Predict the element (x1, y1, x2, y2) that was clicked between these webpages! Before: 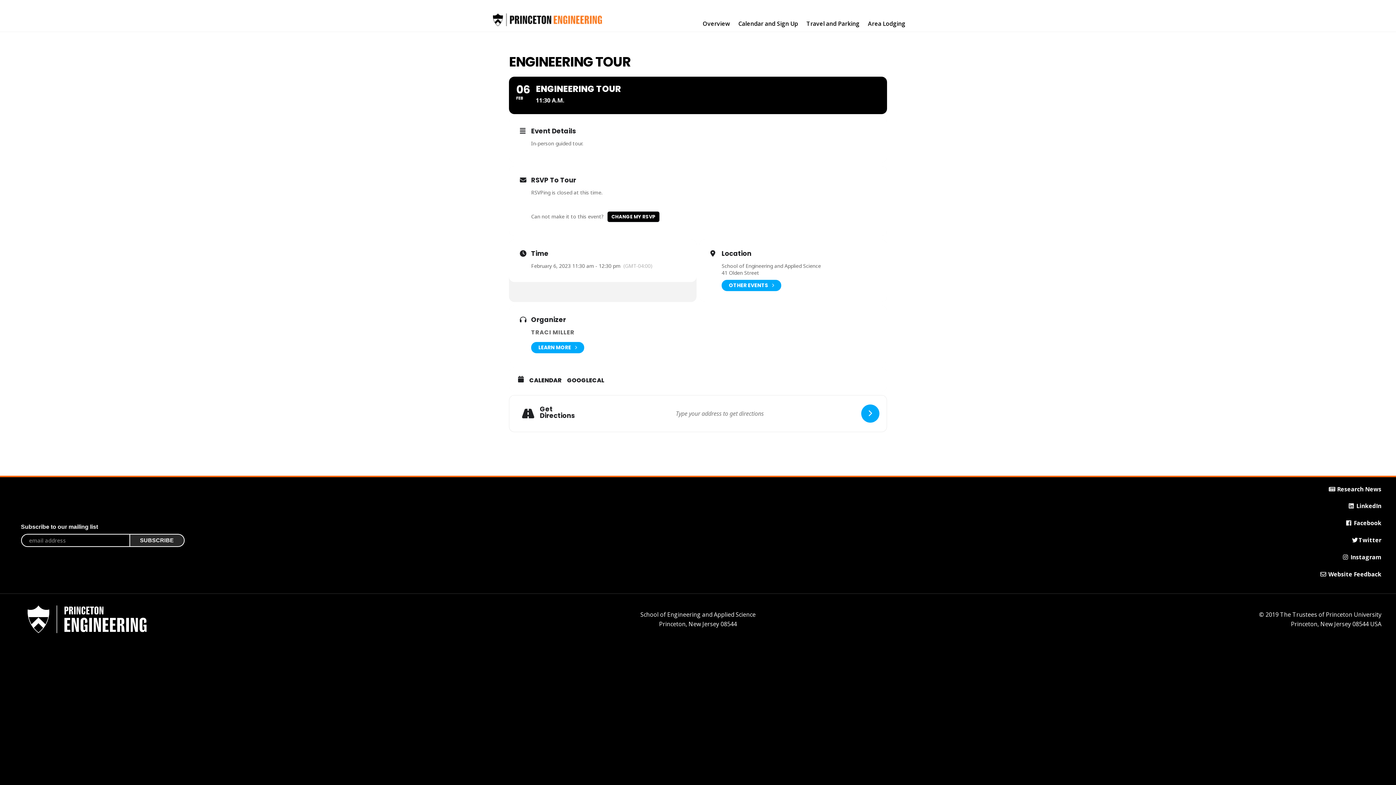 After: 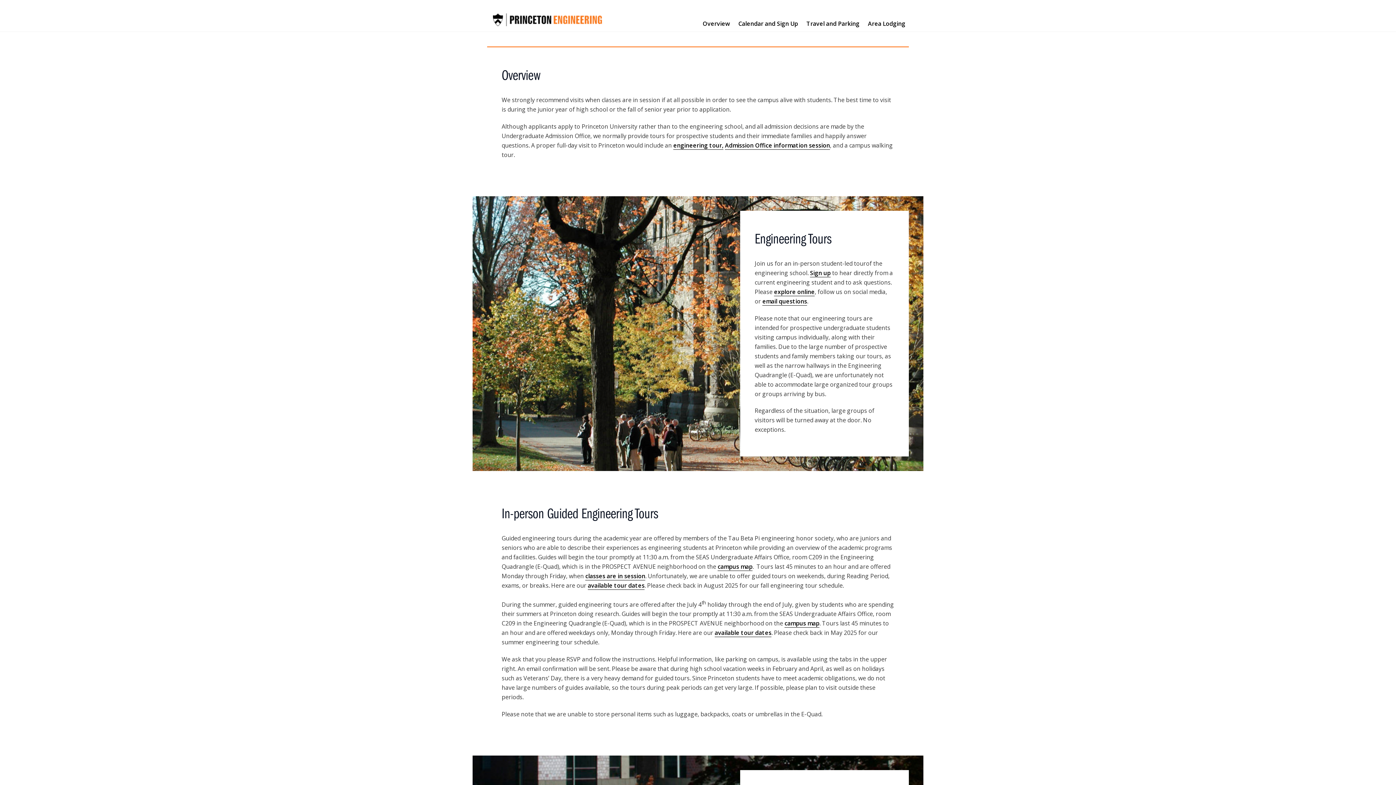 Action: label: Princeton University School of Engineering and Applied Science bbox: (14, 601, 160, 637)